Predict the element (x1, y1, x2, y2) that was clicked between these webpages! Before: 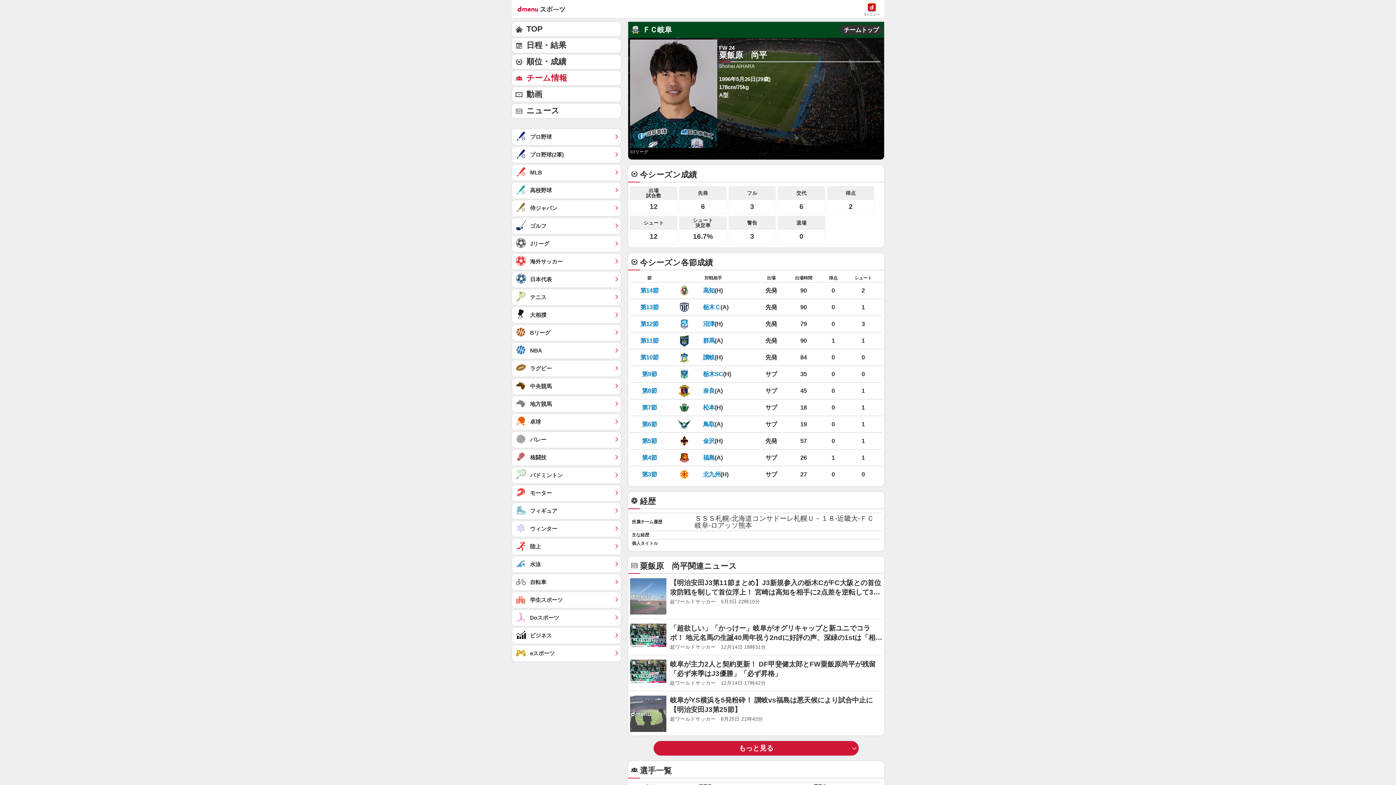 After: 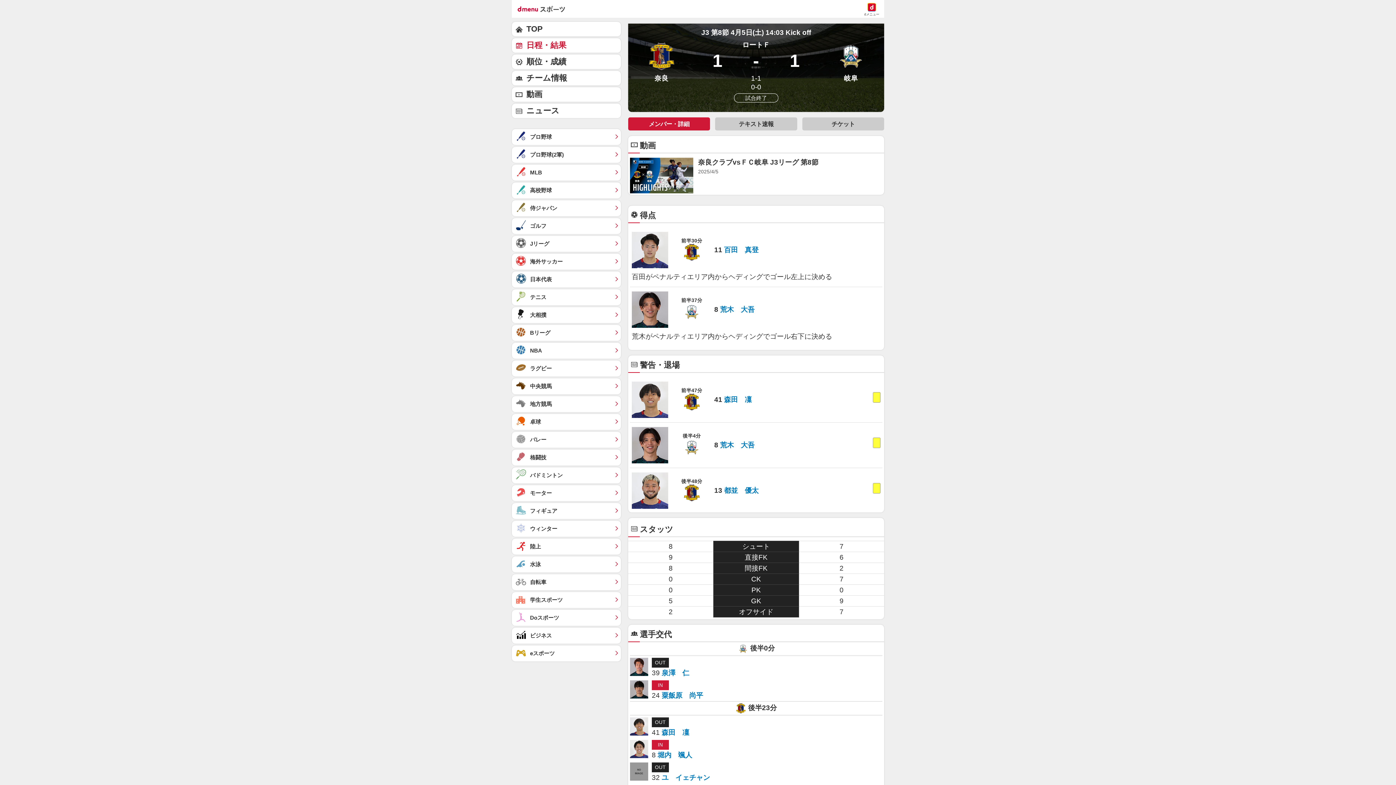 Action: label: 第8節 bbox: (642, 387, 657, 394)